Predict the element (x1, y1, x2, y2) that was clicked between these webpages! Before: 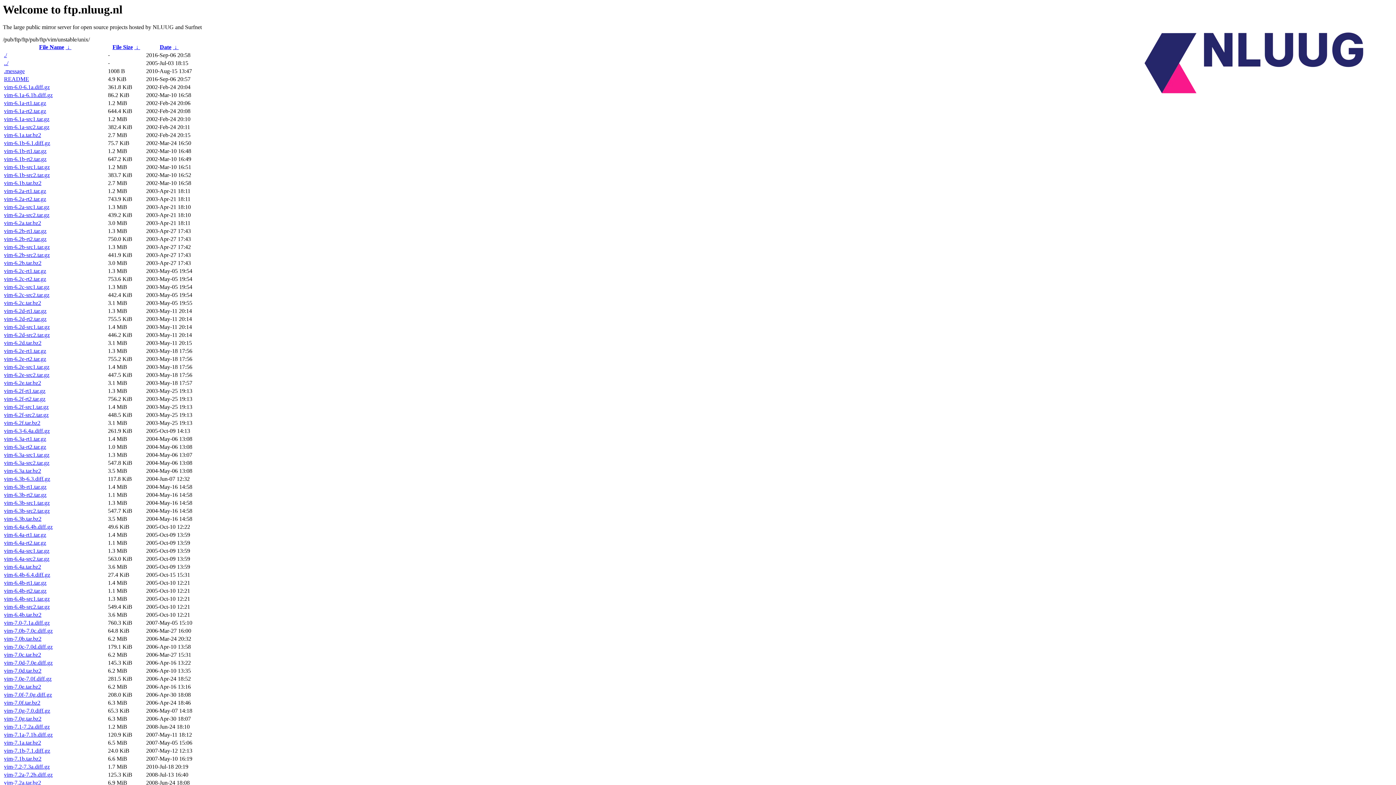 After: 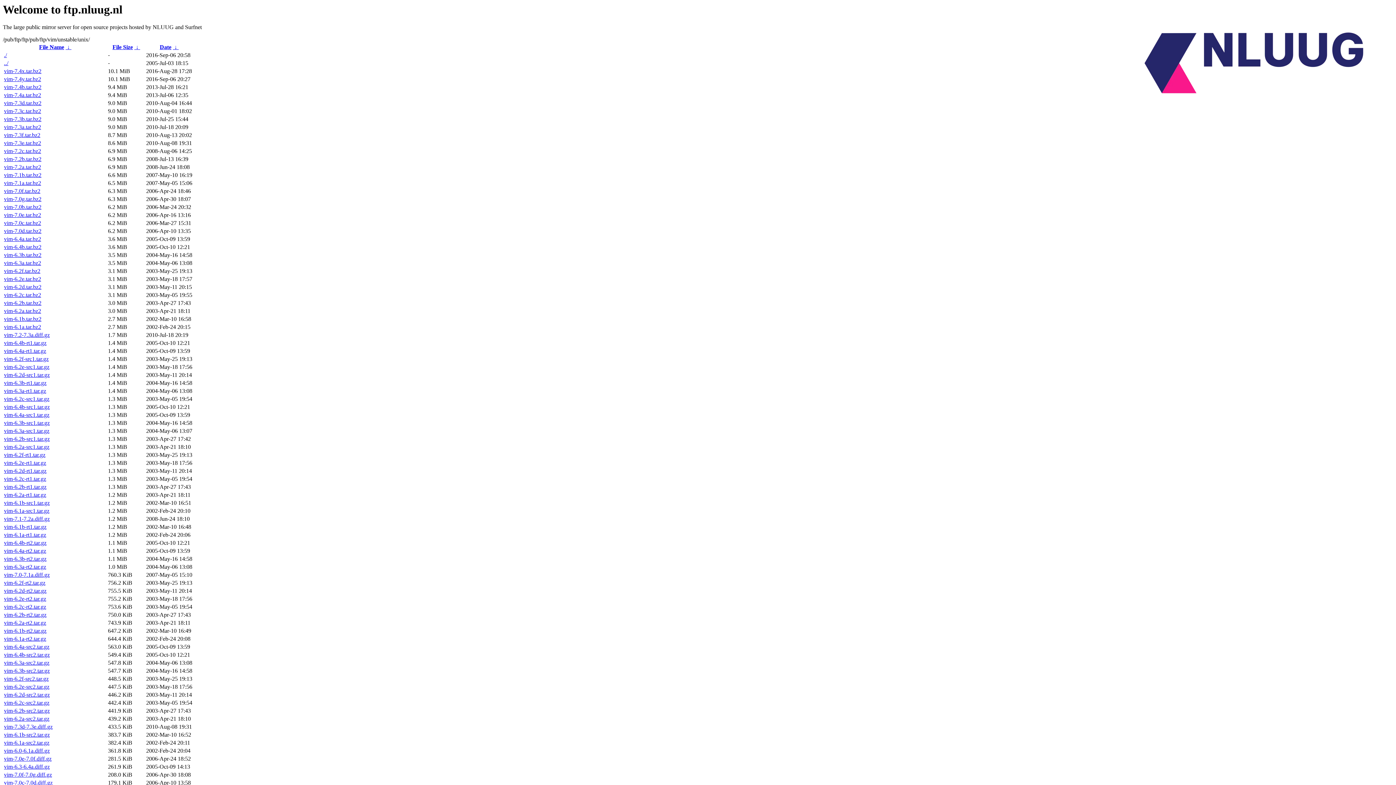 Action: bbox: (134, 44, 140, 50) label:  ↓ 